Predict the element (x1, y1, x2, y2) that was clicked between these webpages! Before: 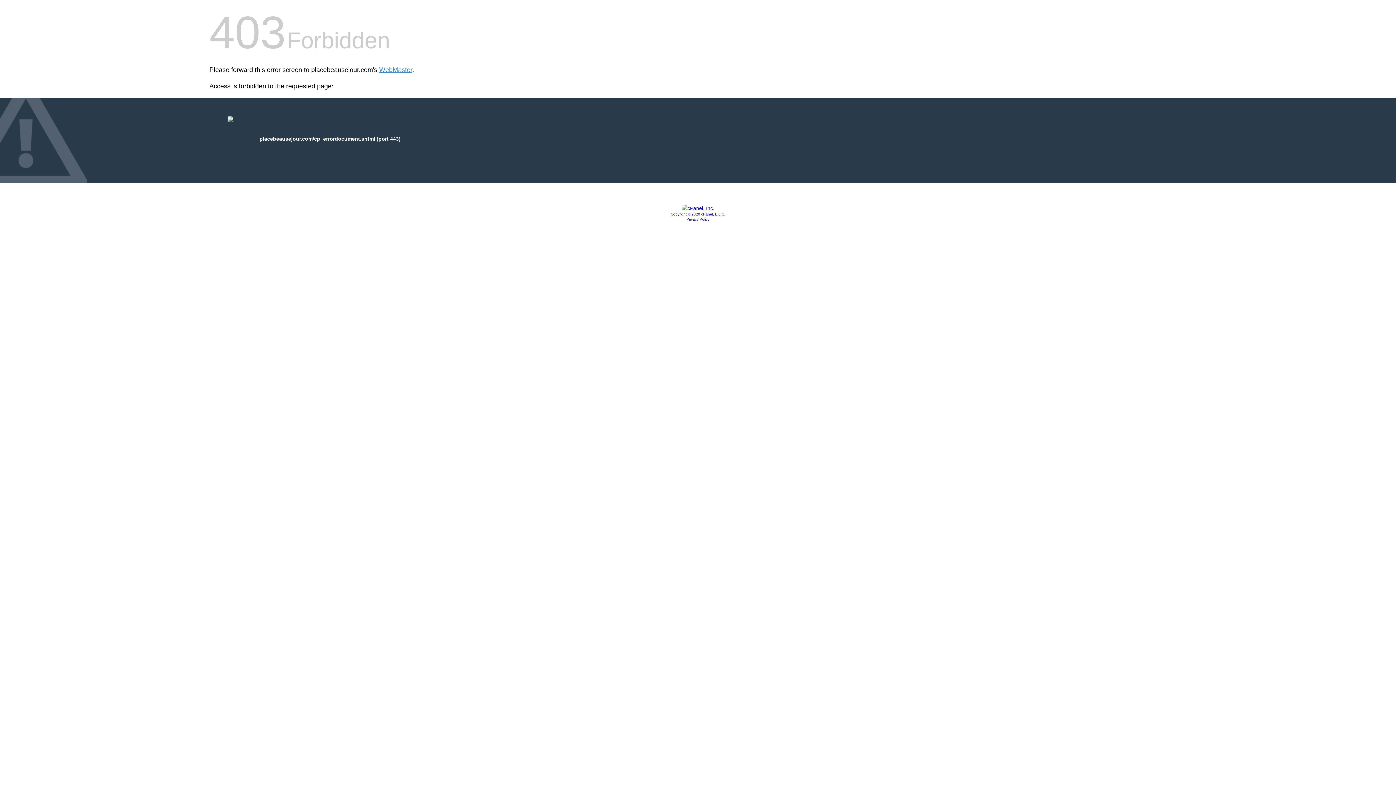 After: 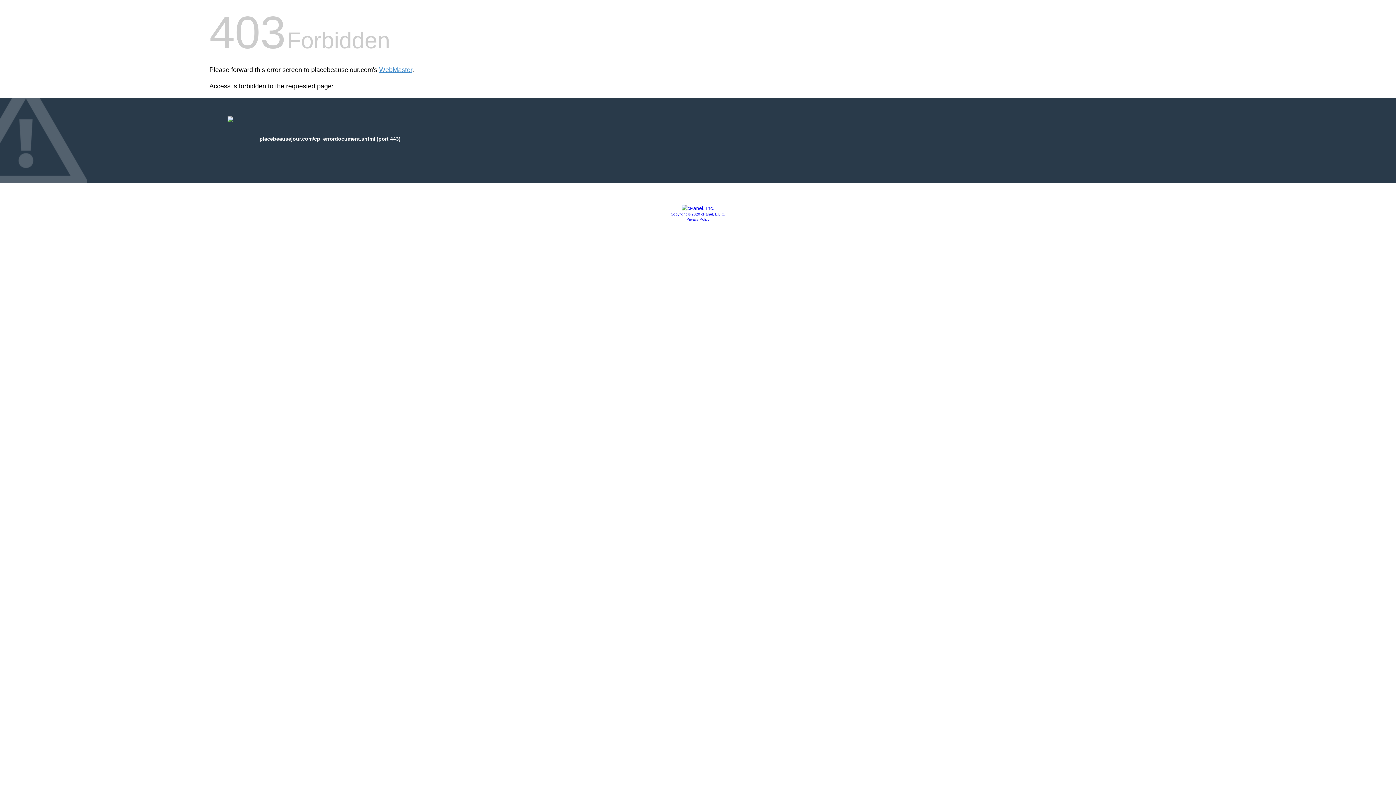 Action: bbox: (670, 212, 725, 216) label: Copyright © 2020 cPanel, L.L.C.